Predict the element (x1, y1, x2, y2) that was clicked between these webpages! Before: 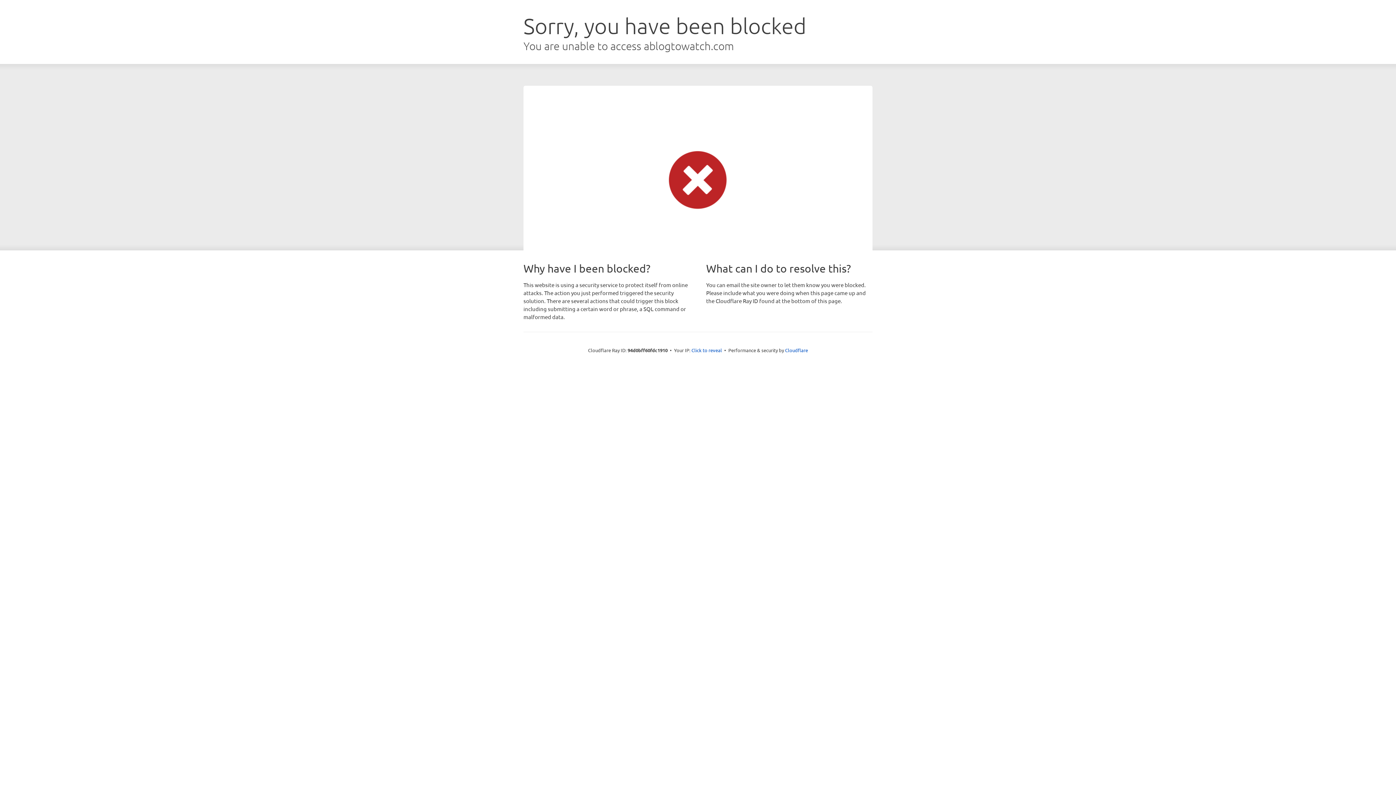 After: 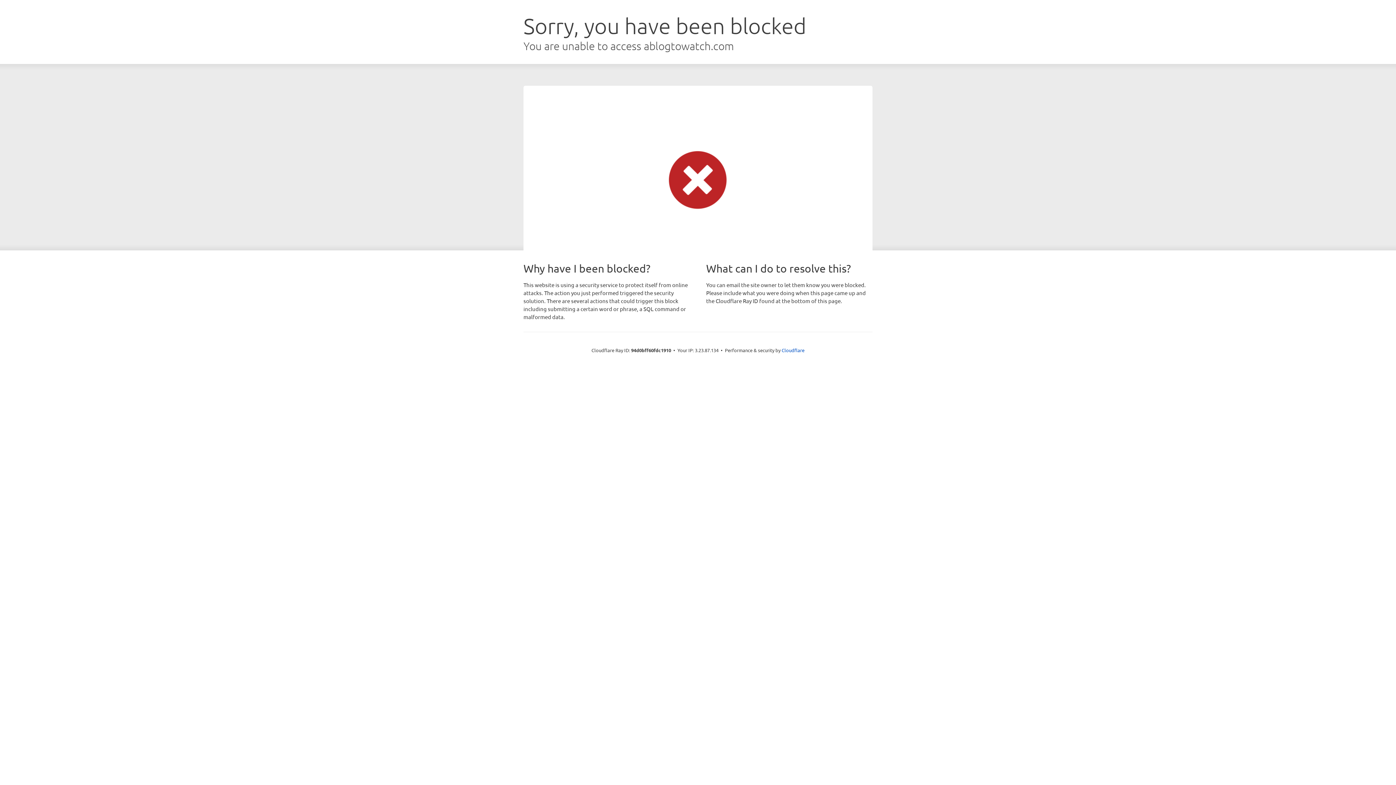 Action: label: Click to reveal bbox: (691, 346, 722, 353)